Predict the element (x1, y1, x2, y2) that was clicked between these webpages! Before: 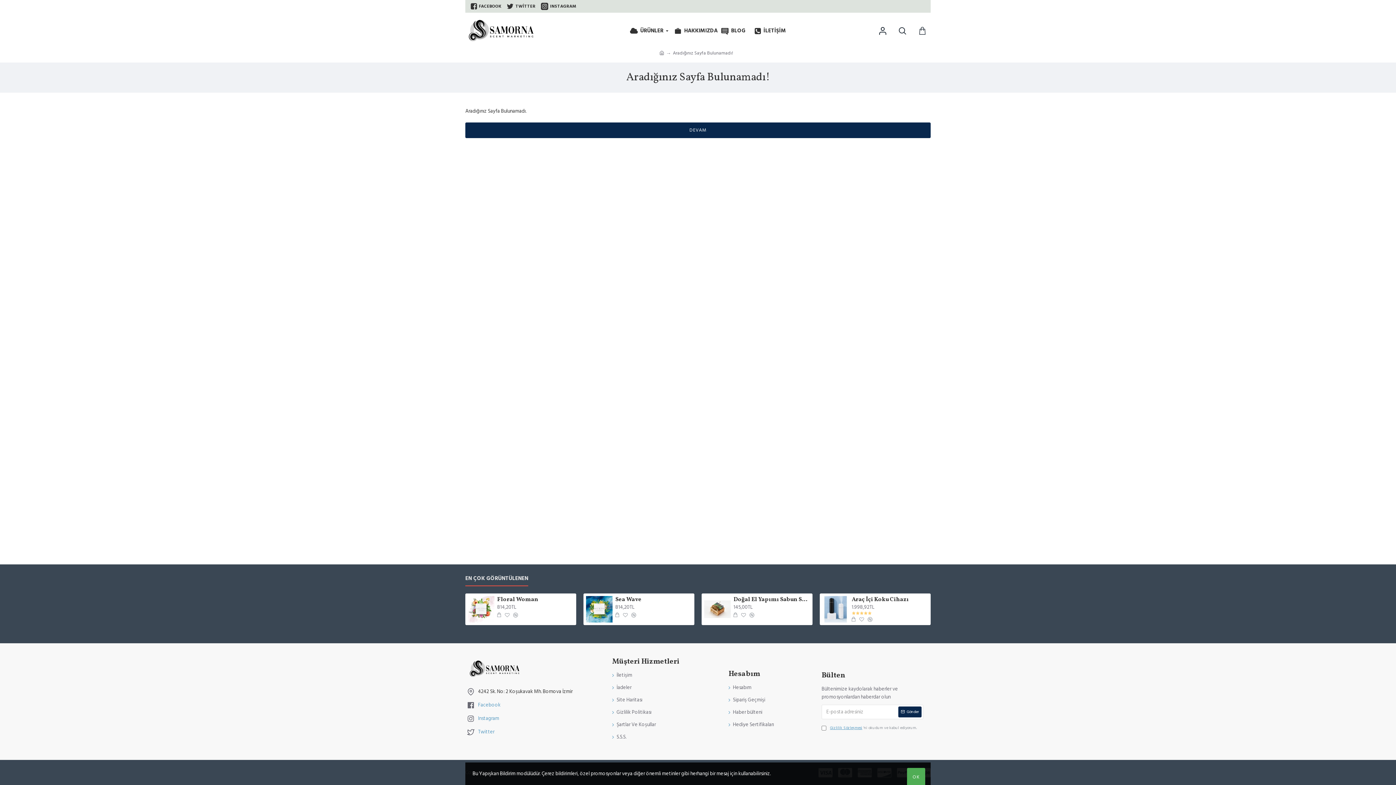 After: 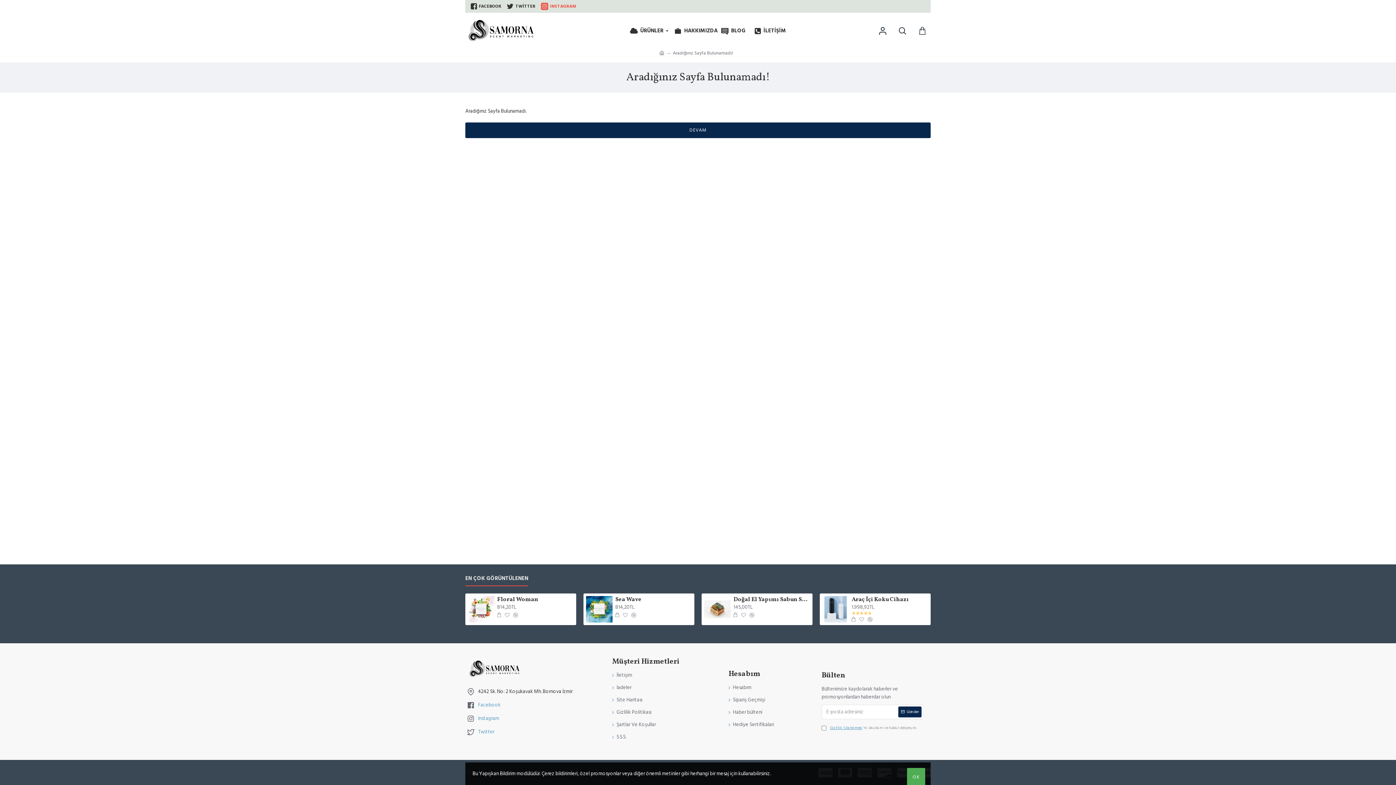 Action: label: INSTAGRAM bbox: (539, 0, 578, 12)